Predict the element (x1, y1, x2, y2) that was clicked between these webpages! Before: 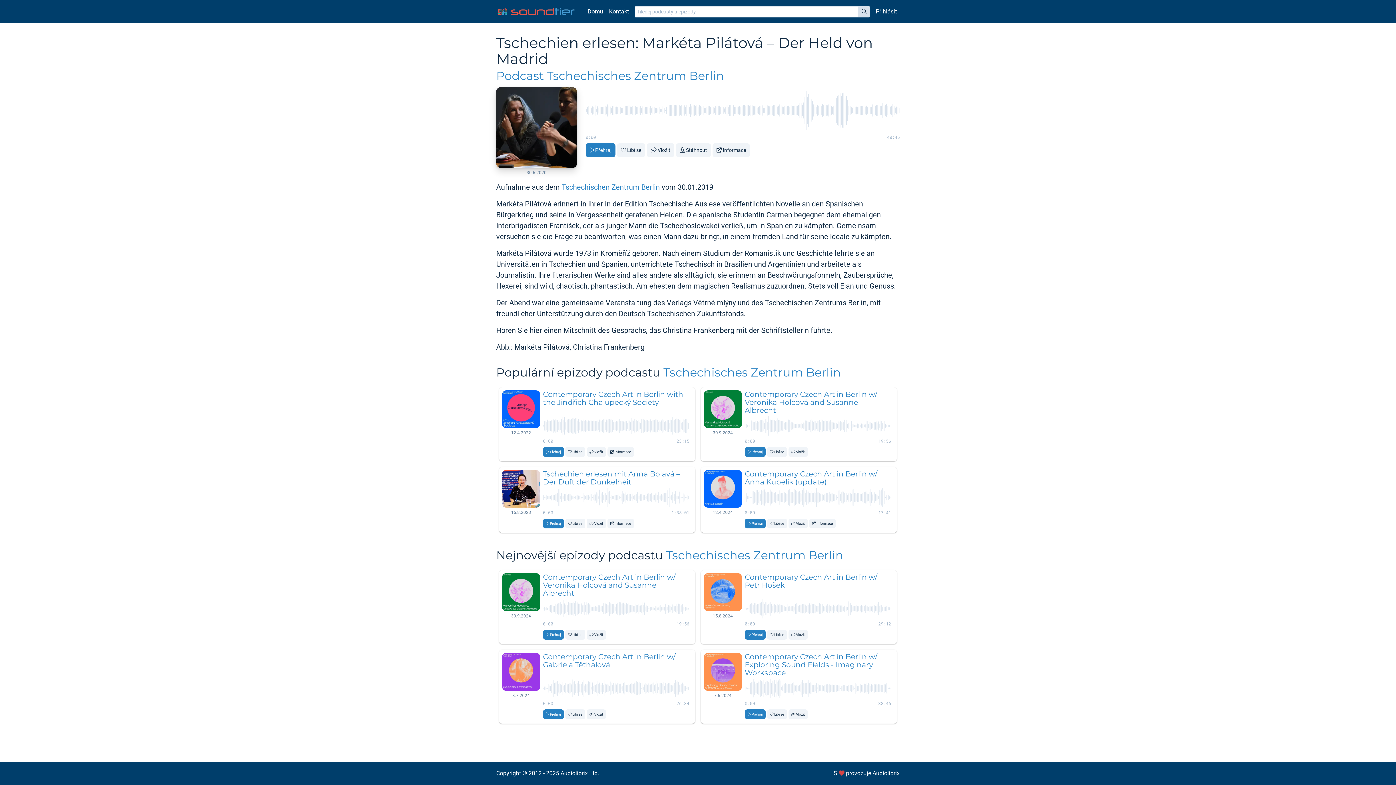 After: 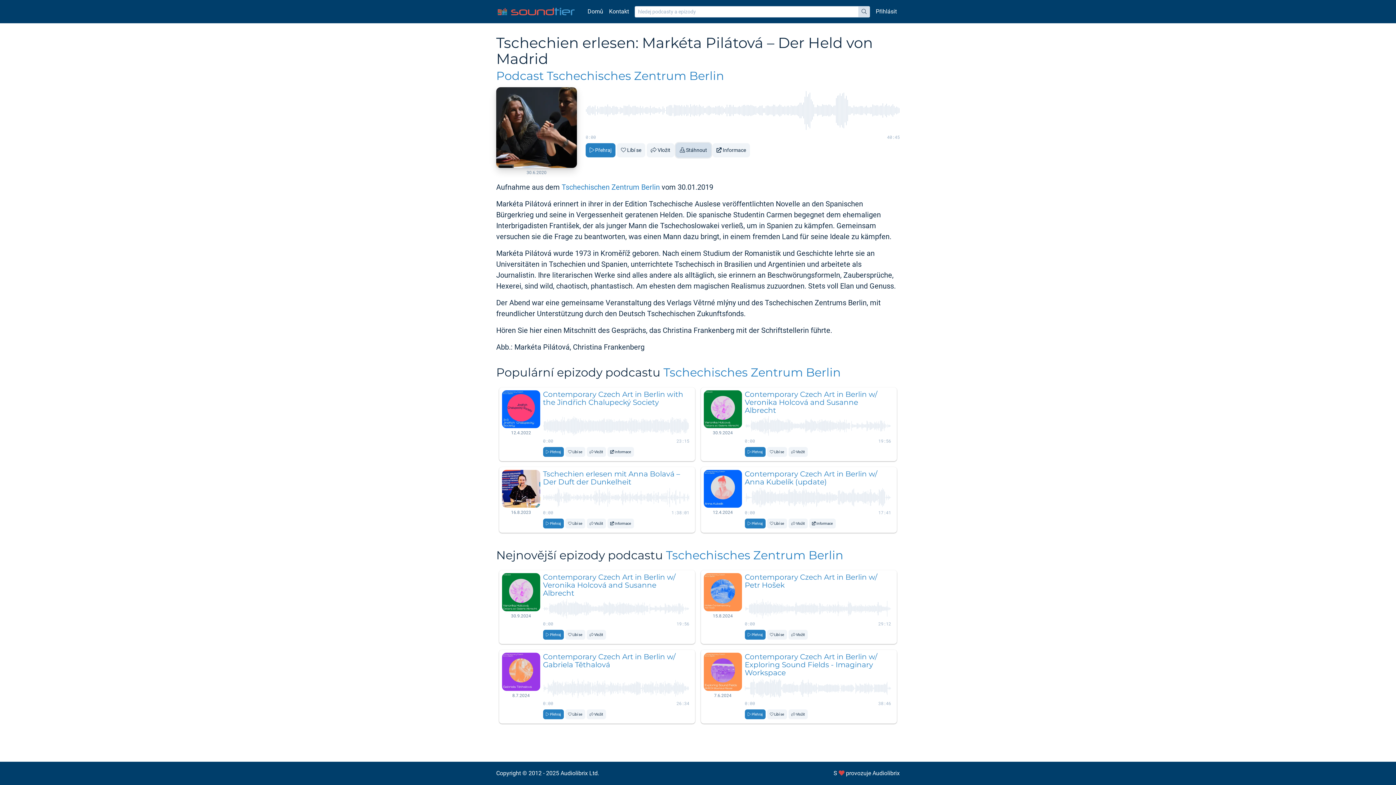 Action: label:  Stáhnout bbox: (676, 143, 711, 157)